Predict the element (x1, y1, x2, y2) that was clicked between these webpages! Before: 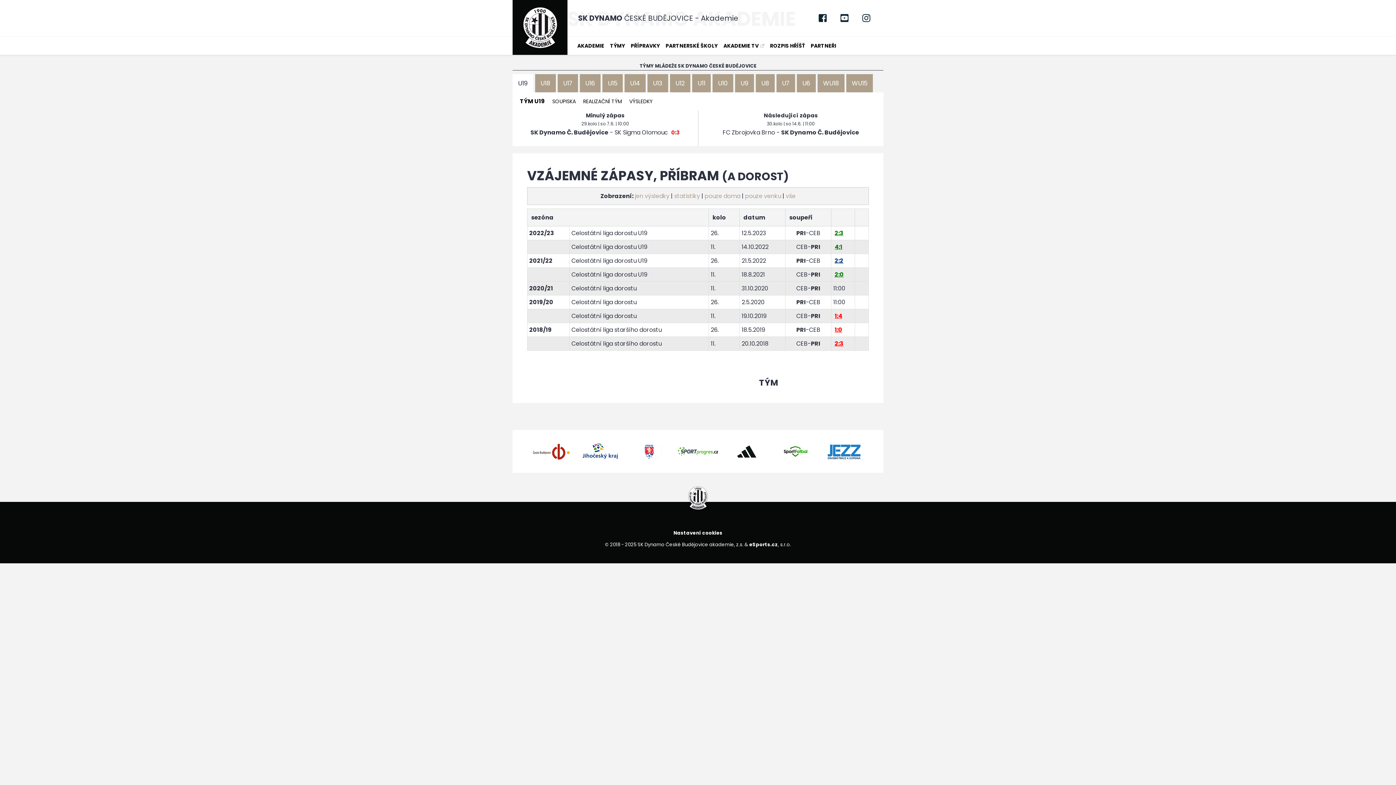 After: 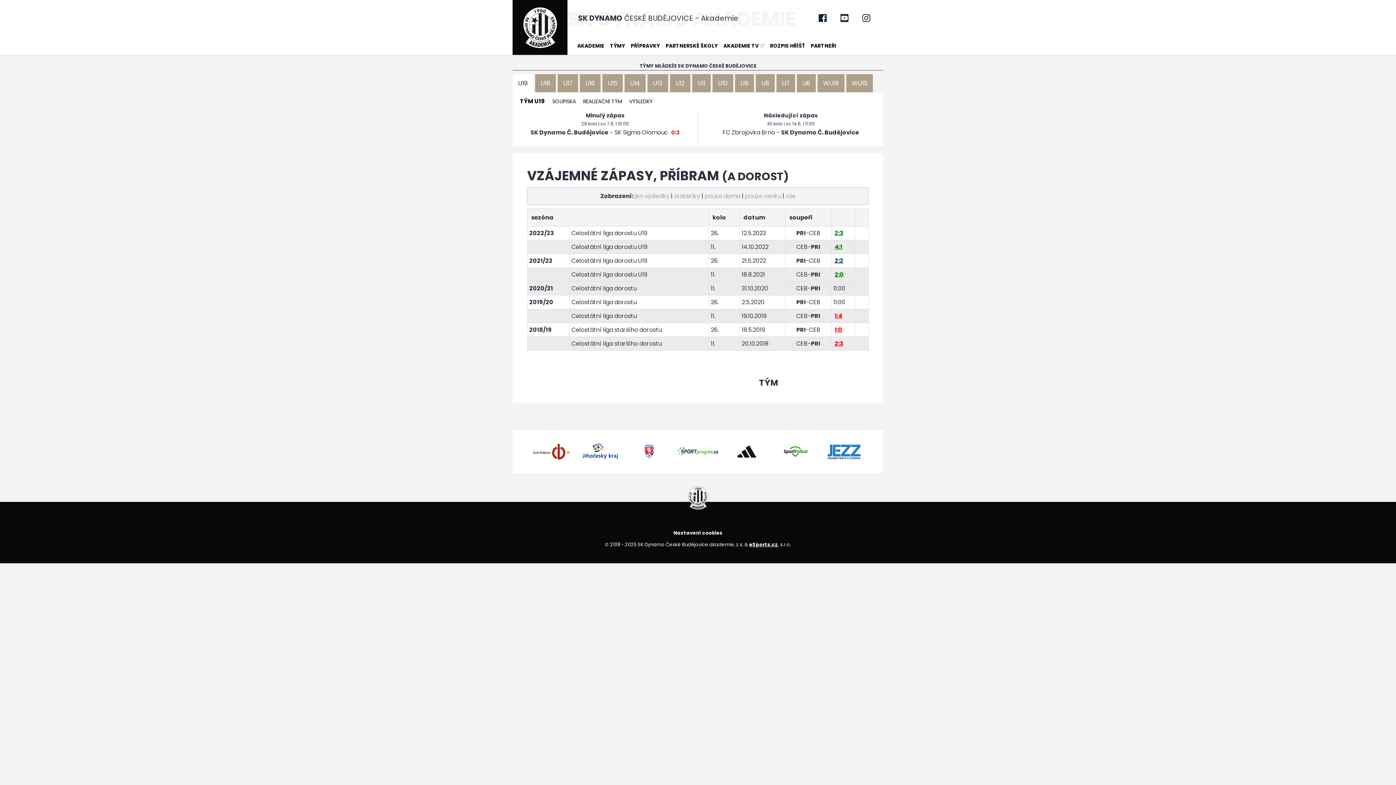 Action: label: eSports.cz bbox: (749, 541, 778, 548)